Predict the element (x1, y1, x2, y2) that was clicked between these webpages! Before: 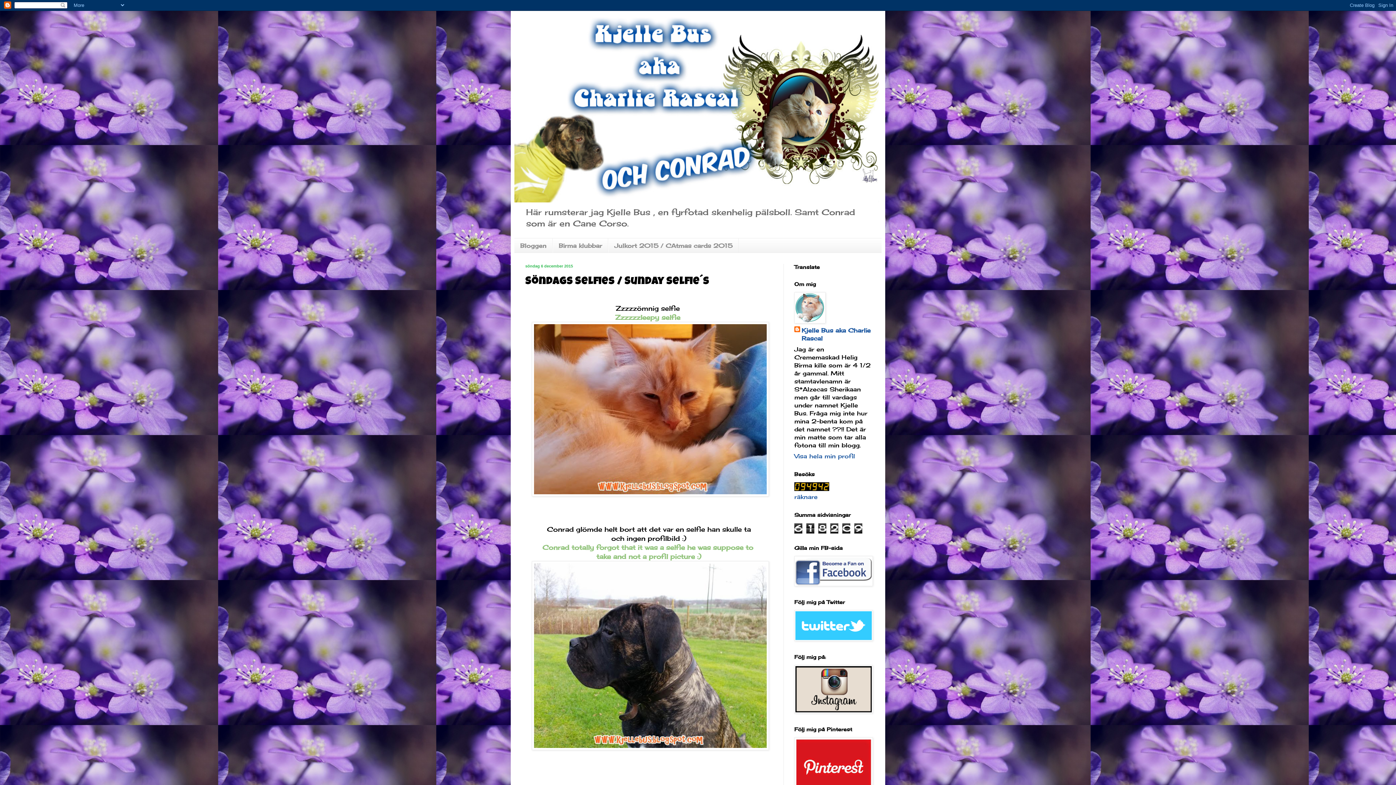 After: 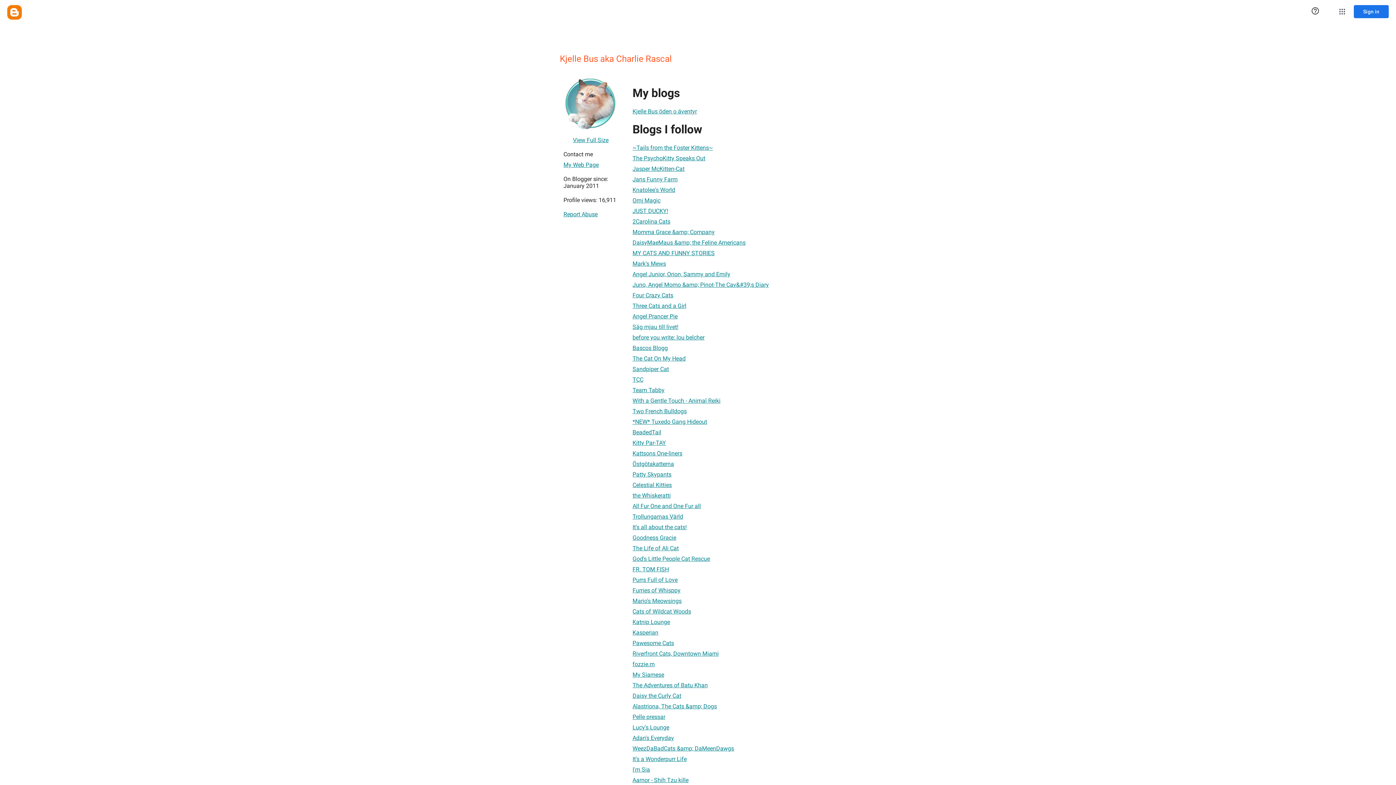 Action: label: Visa hela min profil bbox: (794, 452, 855, 460)